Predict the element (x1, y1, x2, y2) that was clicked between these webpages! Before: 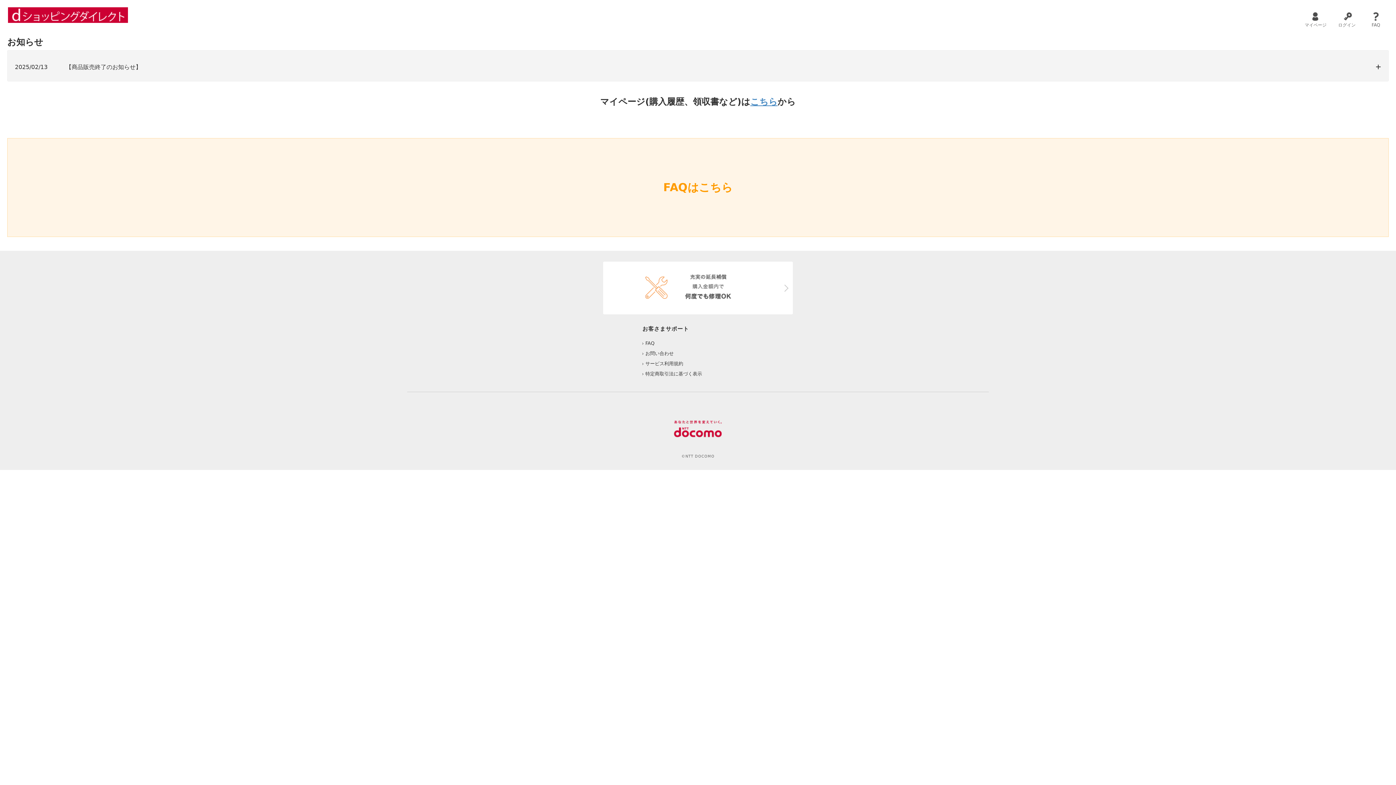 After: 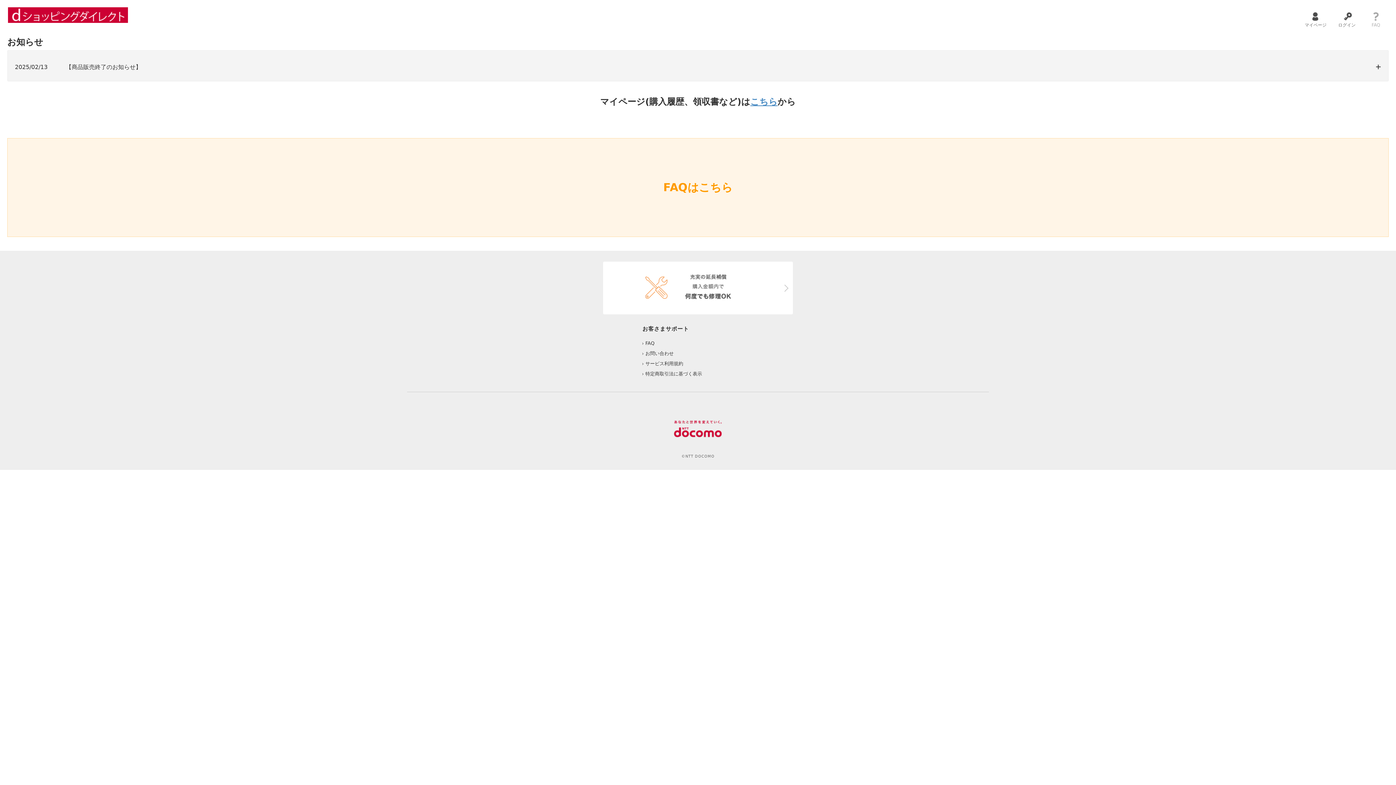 Action: bbox: (1372, 10, 1380, 28) label: FAQ